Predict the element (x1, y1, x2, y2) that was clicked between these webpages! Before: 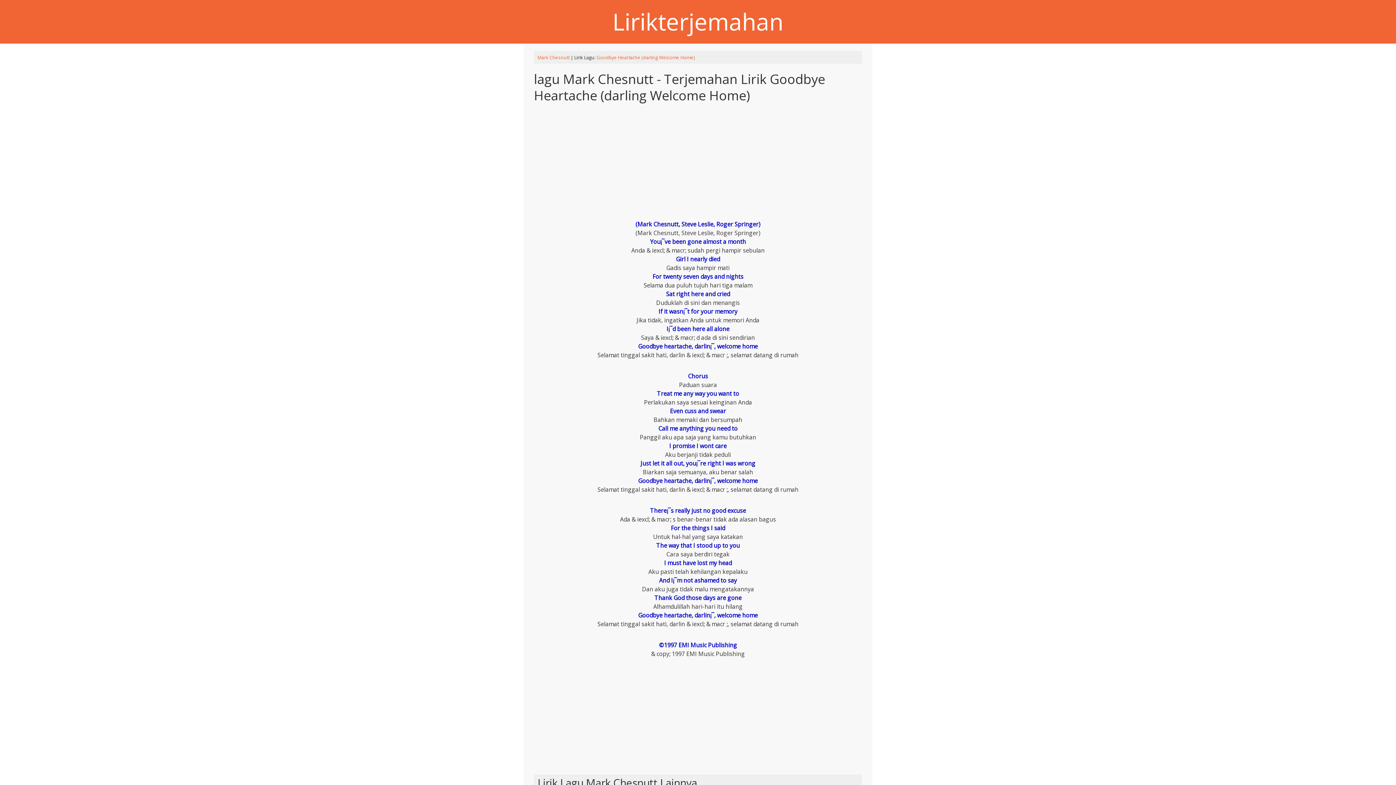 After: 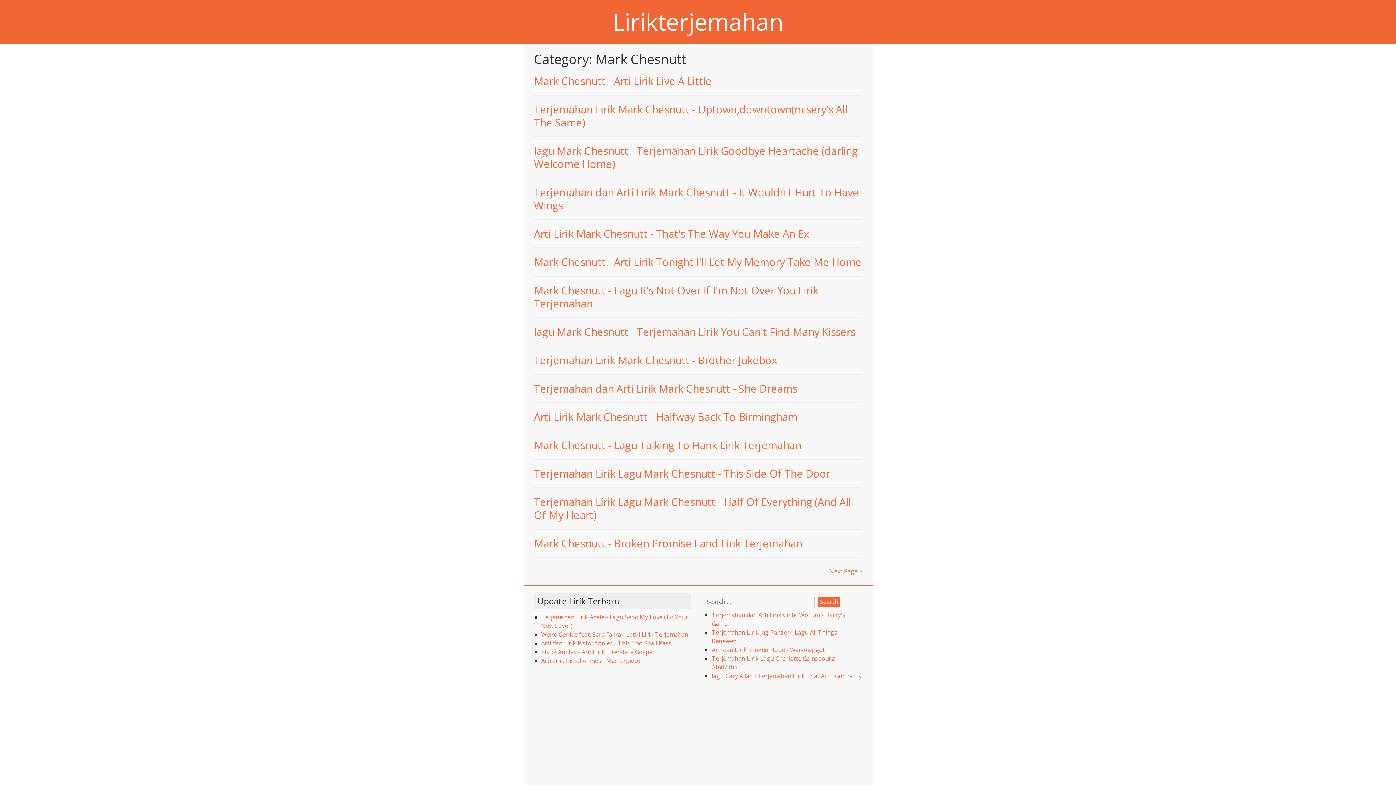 Action: label: Mark Chesnutt bbox: (537, 54, 569, 60)